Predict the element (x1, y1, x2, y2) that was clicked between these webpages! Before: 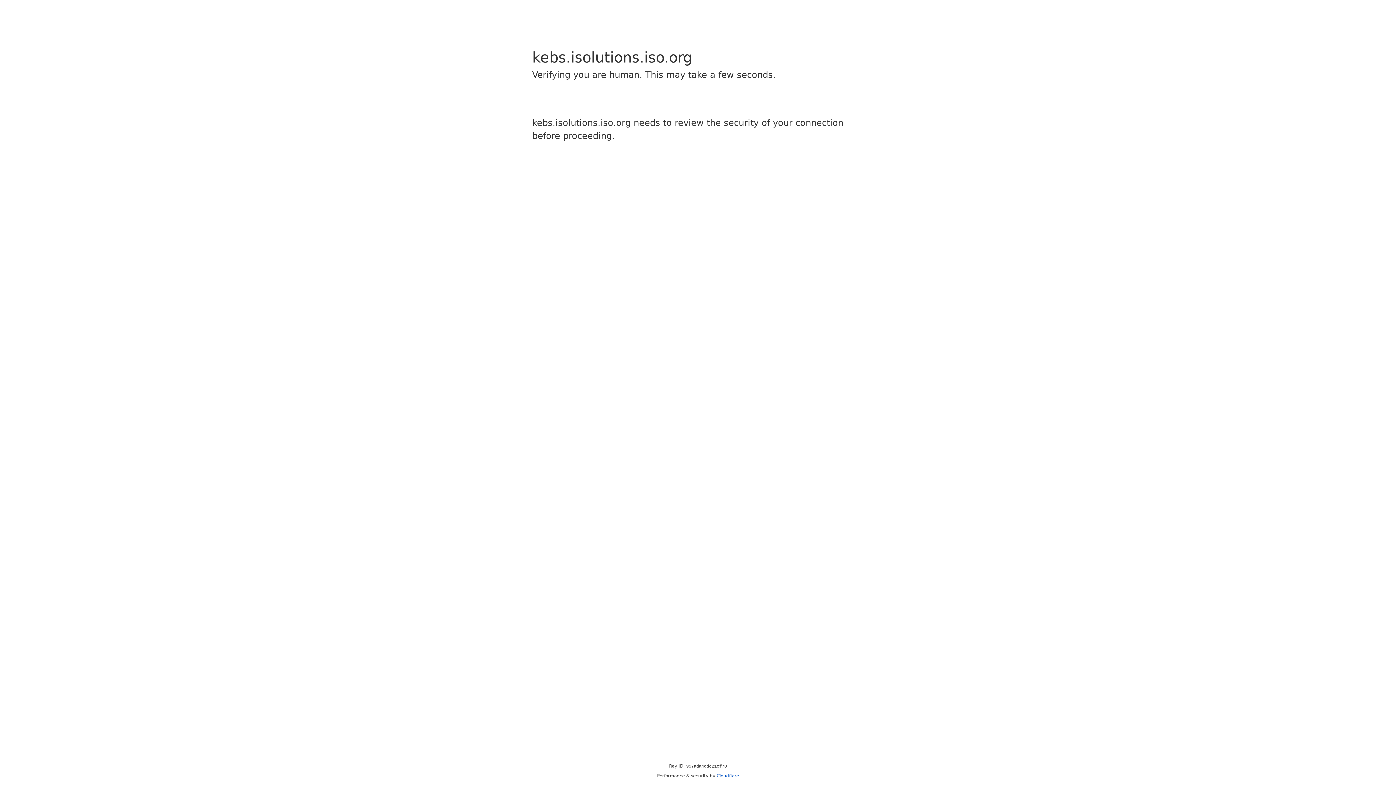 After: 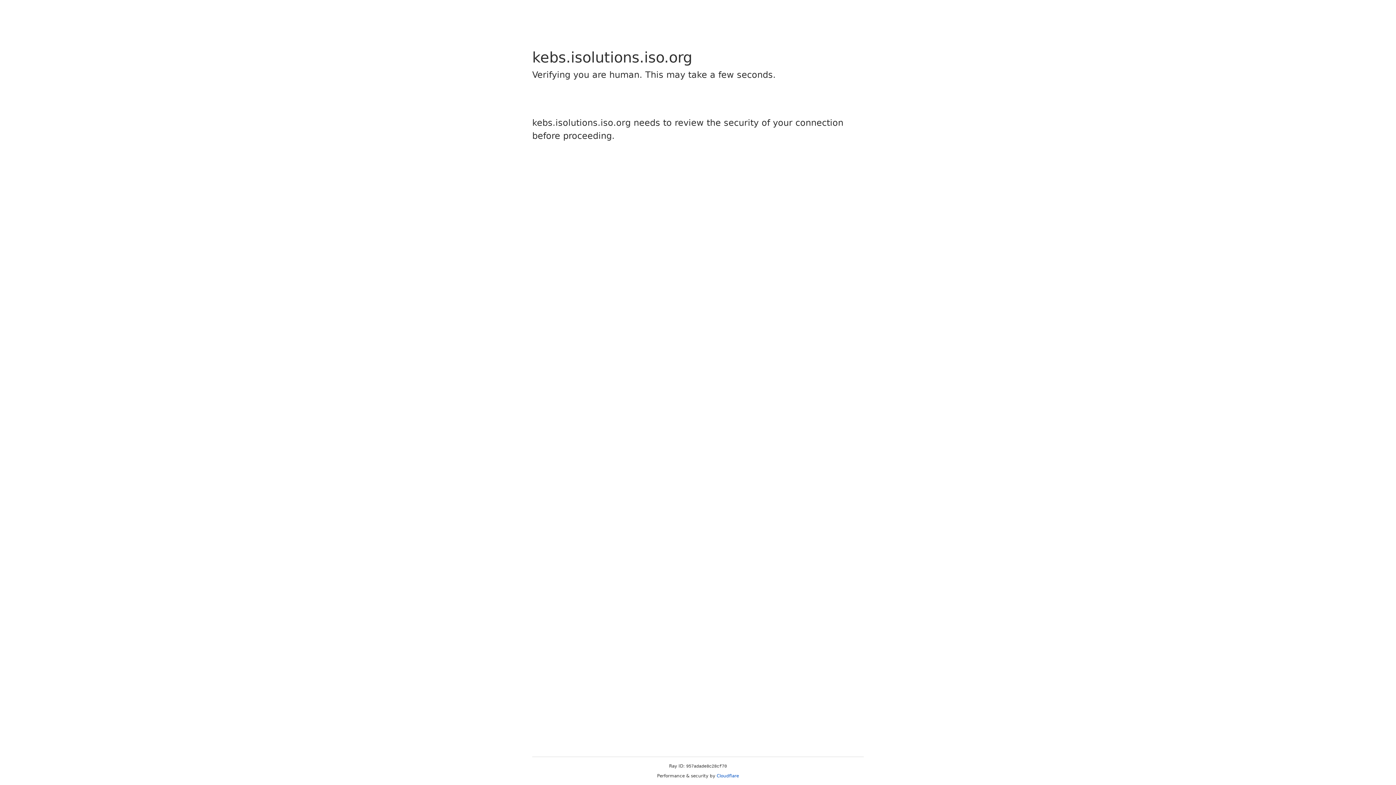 Action: bbox: (716, 773, 739, 778) label: Cloudflare